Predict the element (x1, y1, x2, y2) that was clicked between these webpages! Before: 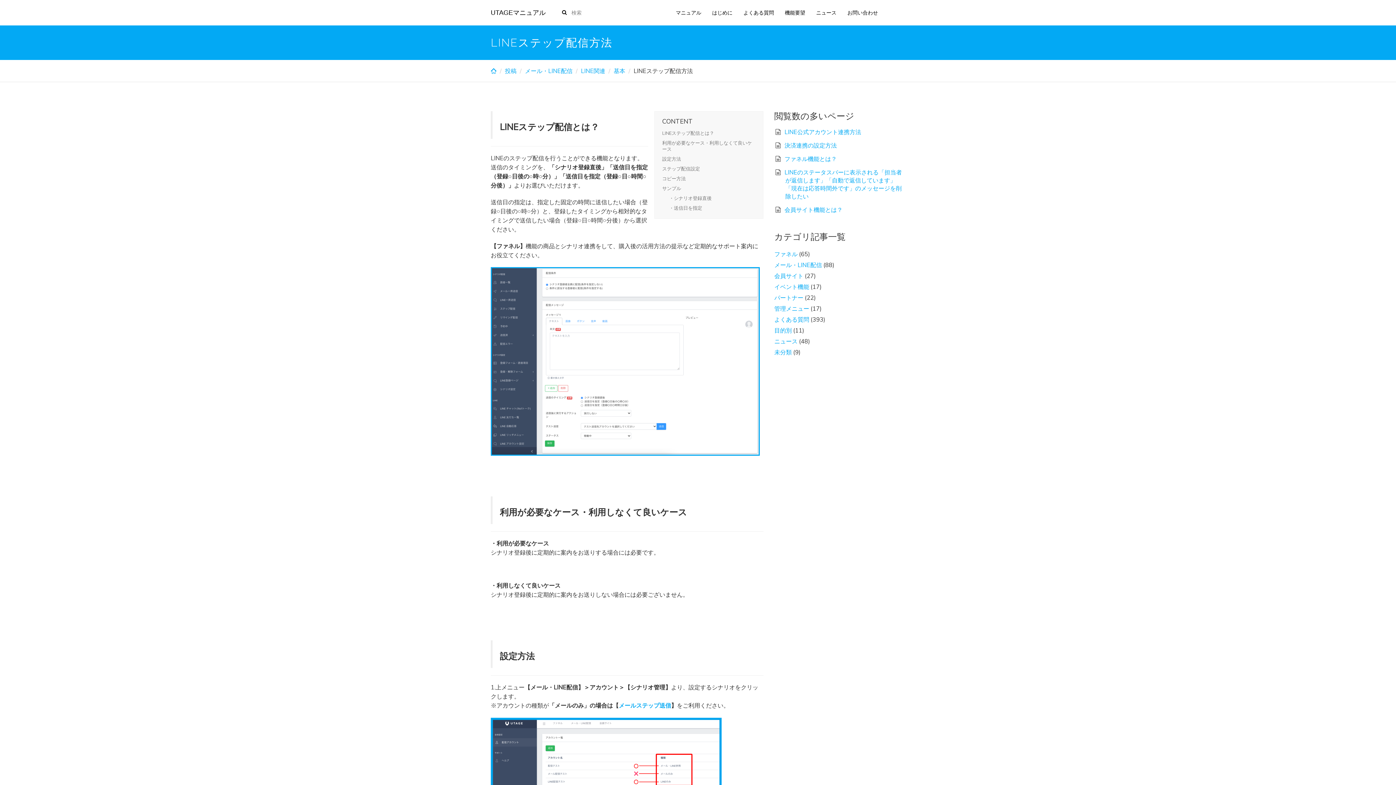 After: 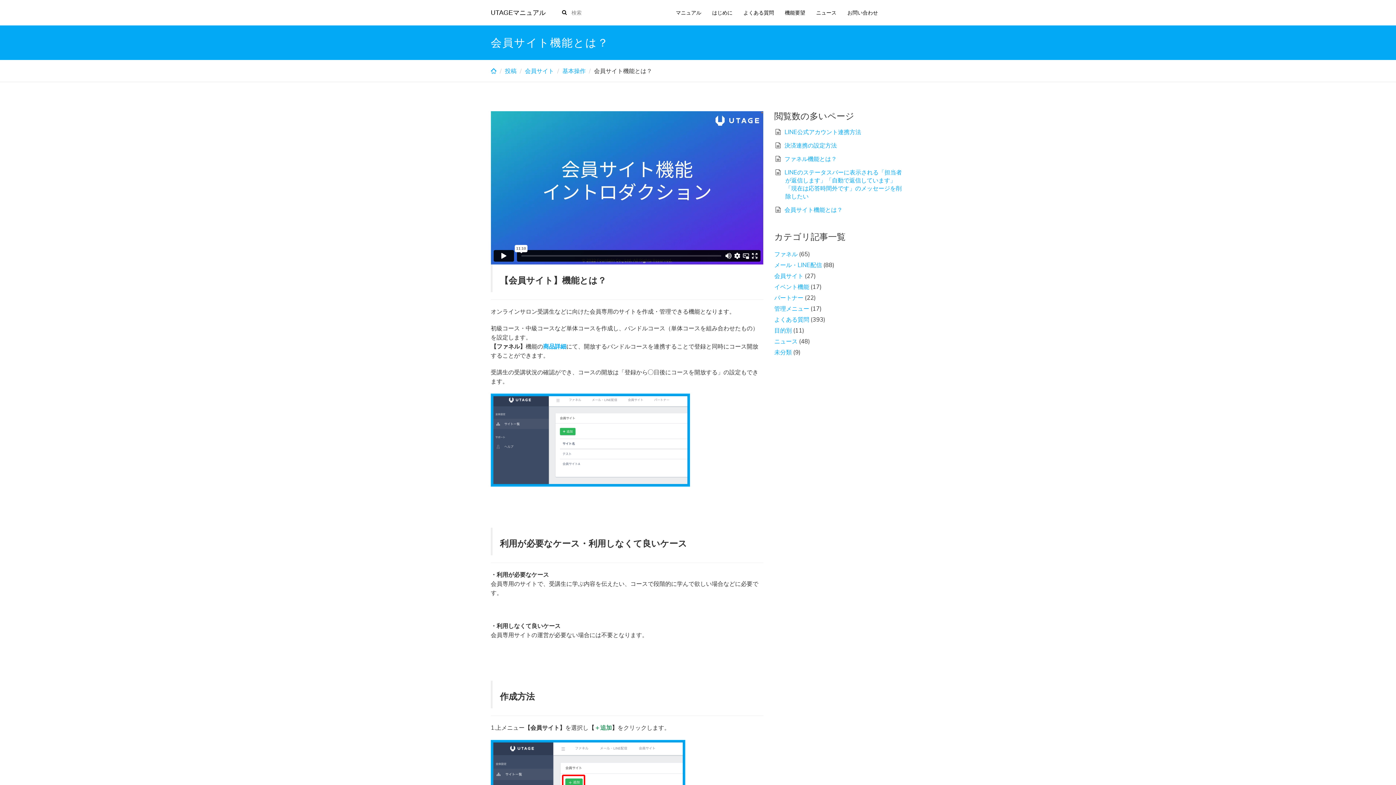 Action: label: 会員サイト機能とは？ bbox: (784, 206, 842, 213)